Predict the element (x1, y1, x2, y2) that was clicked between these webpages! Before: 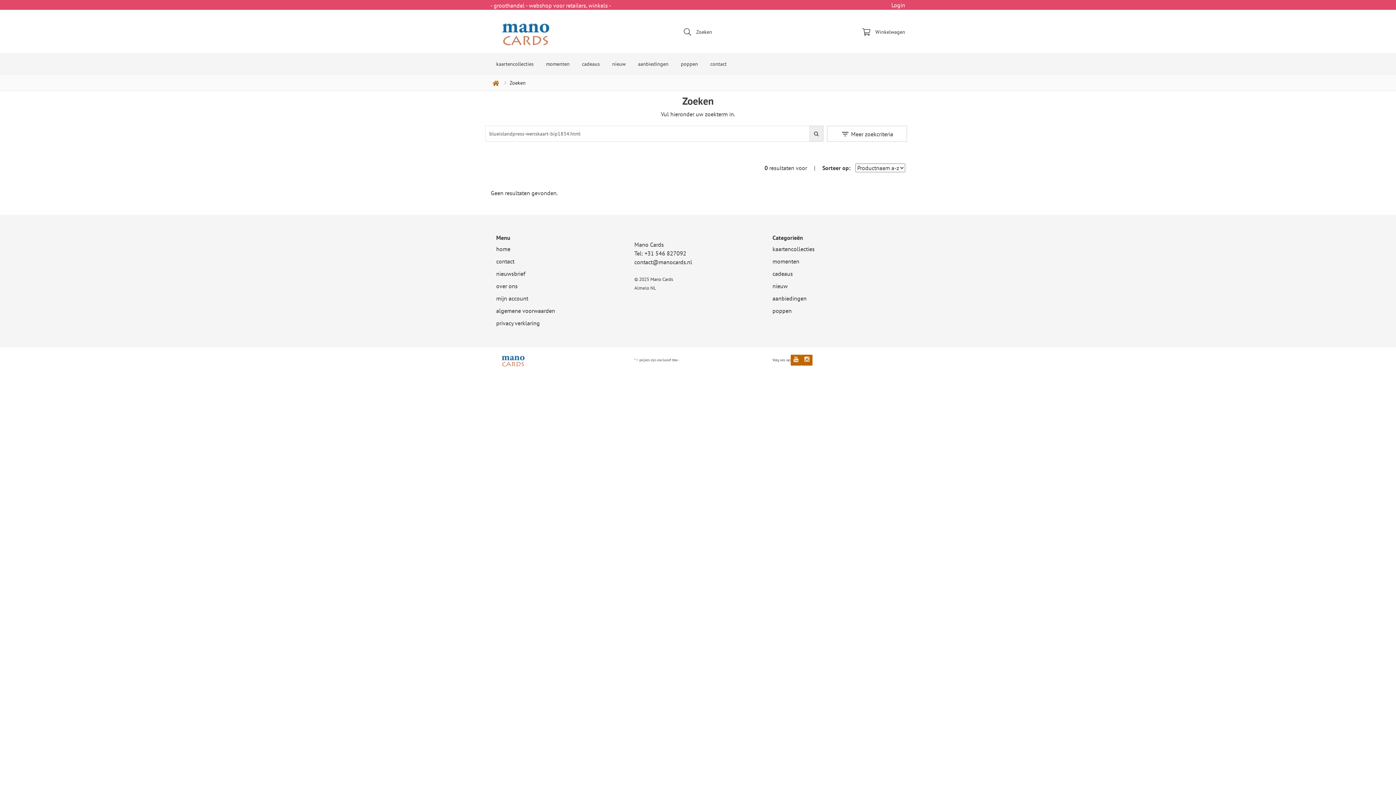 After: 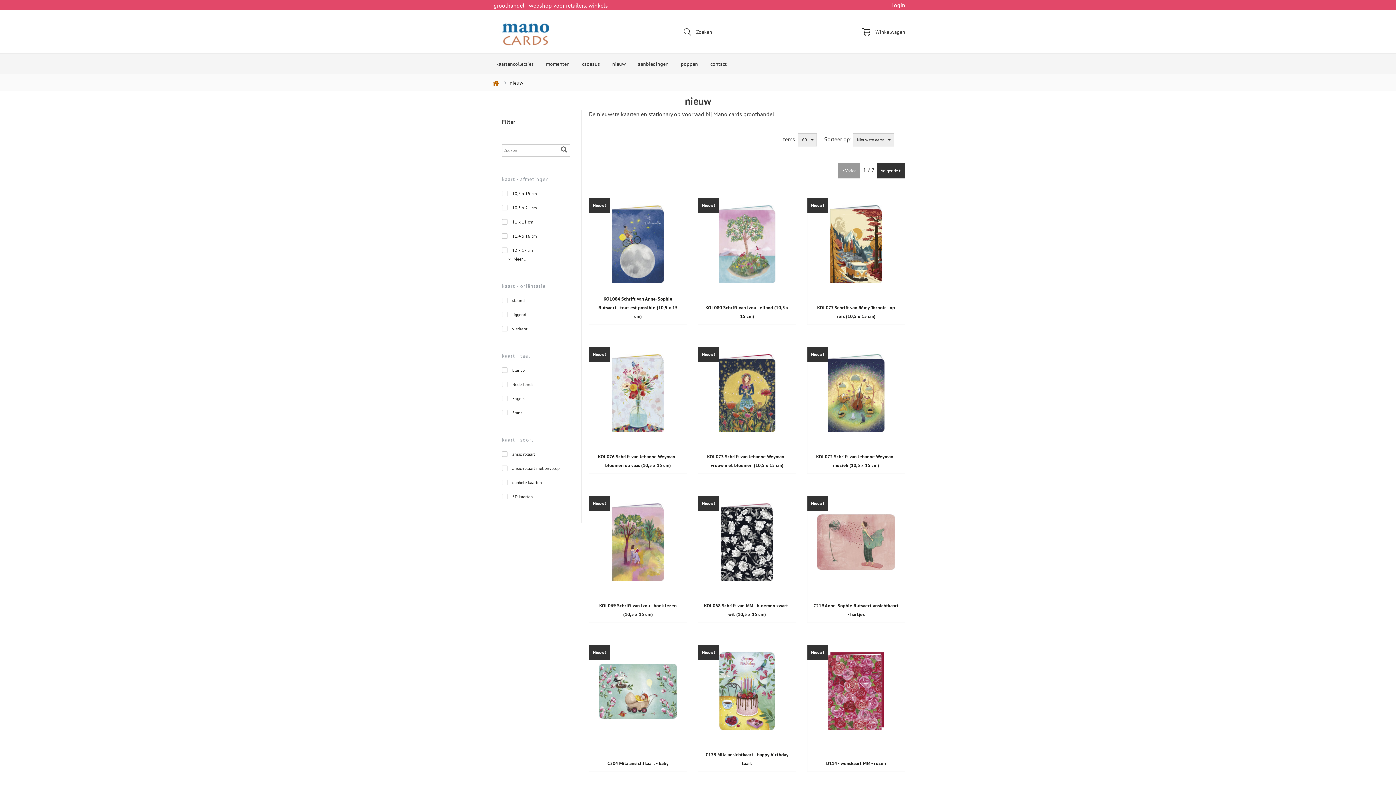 Action: bbox: (606, 56, 631, 71) label: nieuw